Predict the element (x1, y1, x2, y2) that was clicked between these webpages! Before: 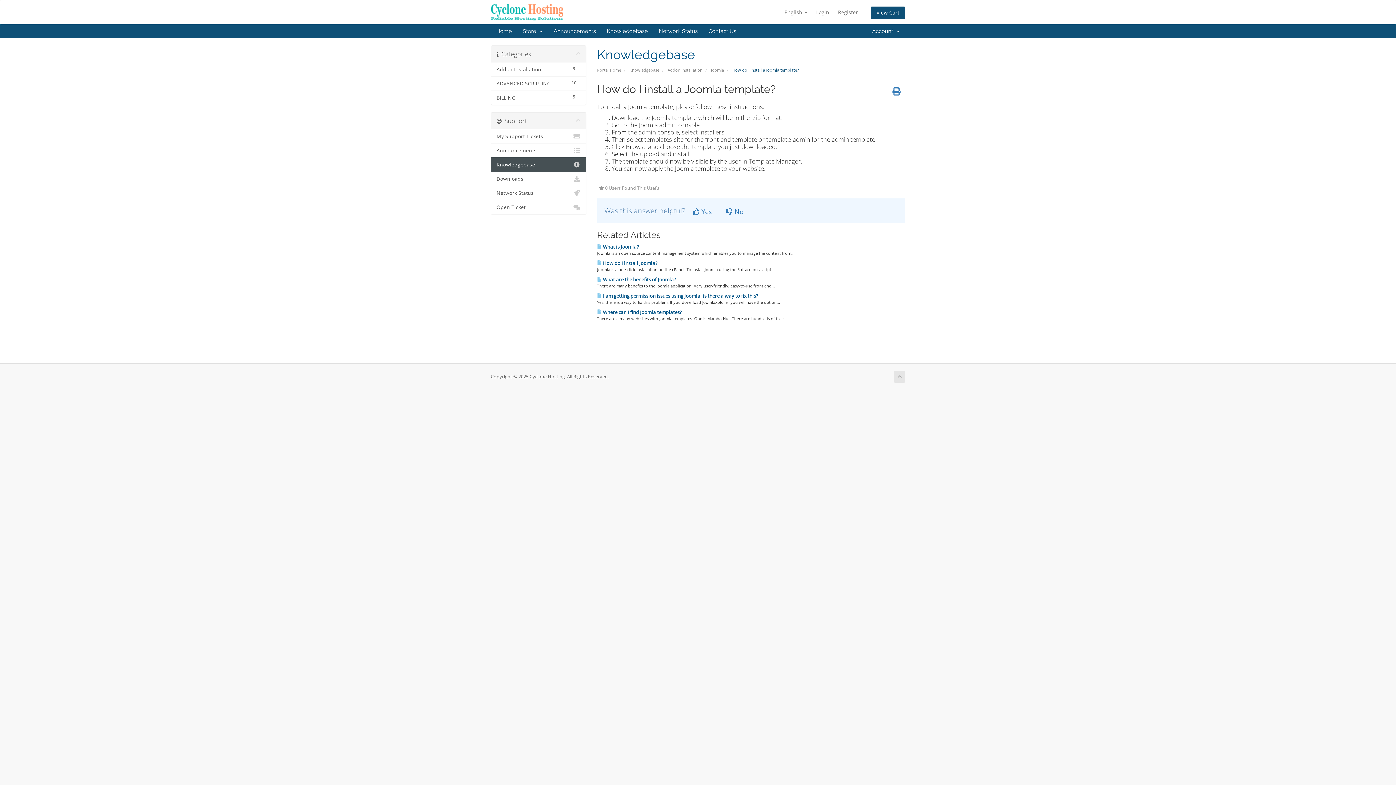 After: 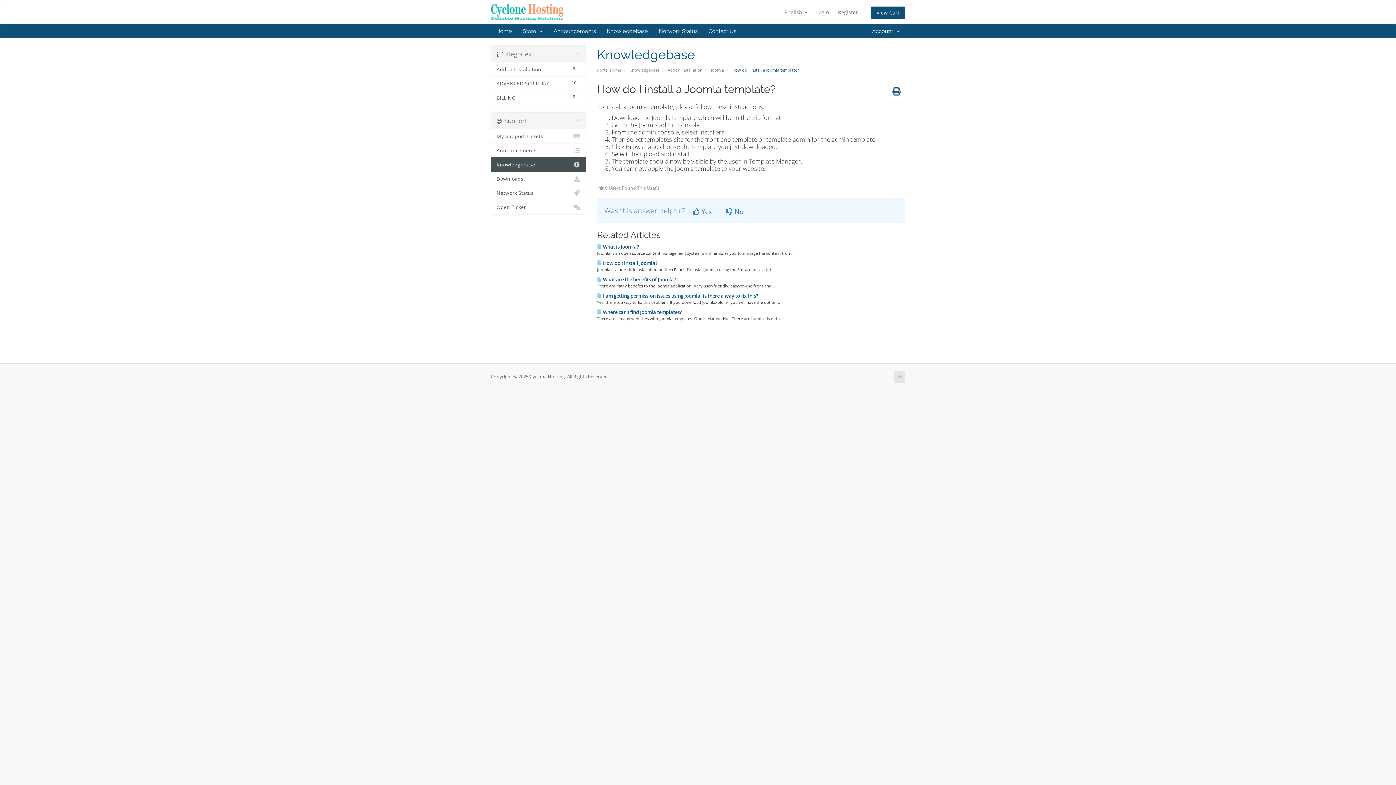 Action: bbox: (888, 83, 905, 100)